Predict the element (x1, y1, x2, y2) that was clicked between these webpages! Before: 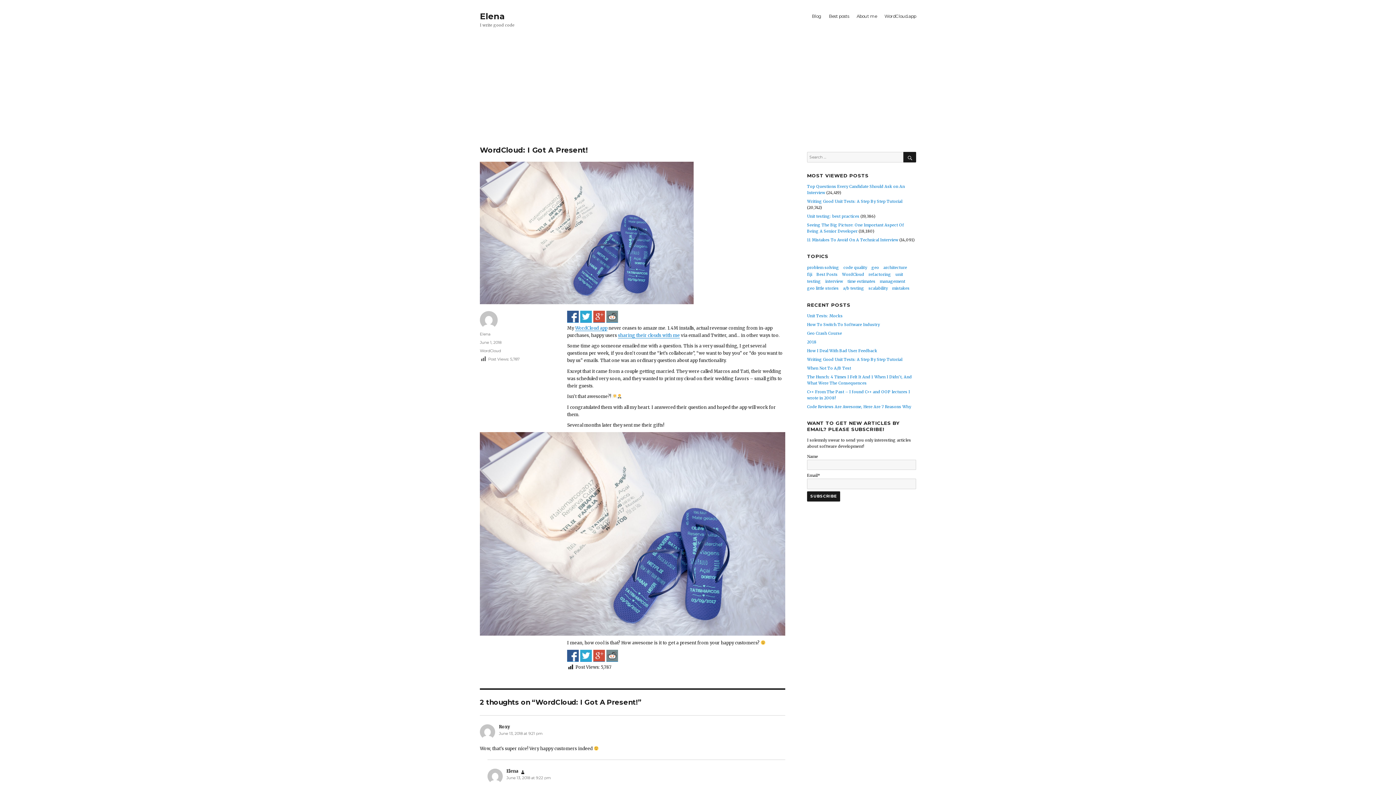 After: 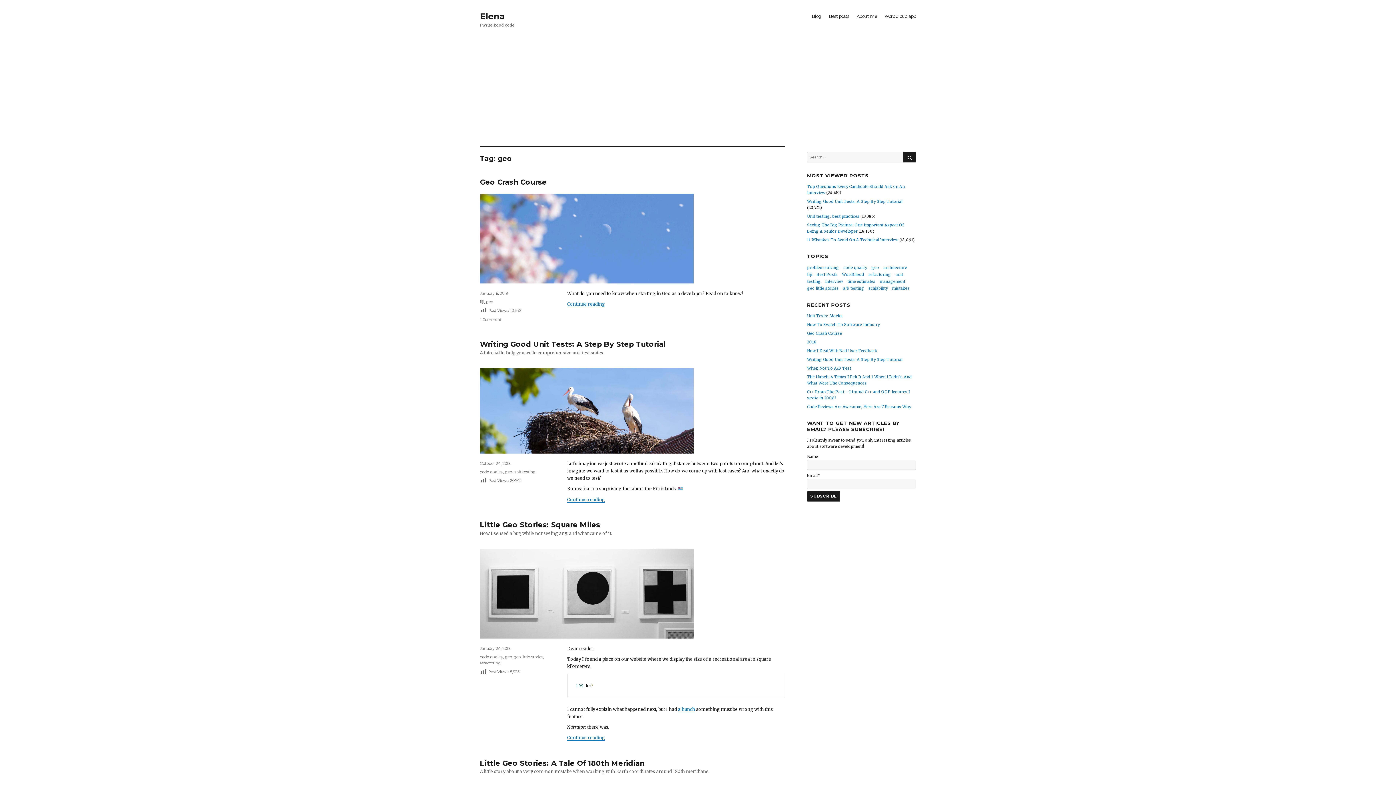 Action: bbox: (871, 265, 882, 270) label: geo   